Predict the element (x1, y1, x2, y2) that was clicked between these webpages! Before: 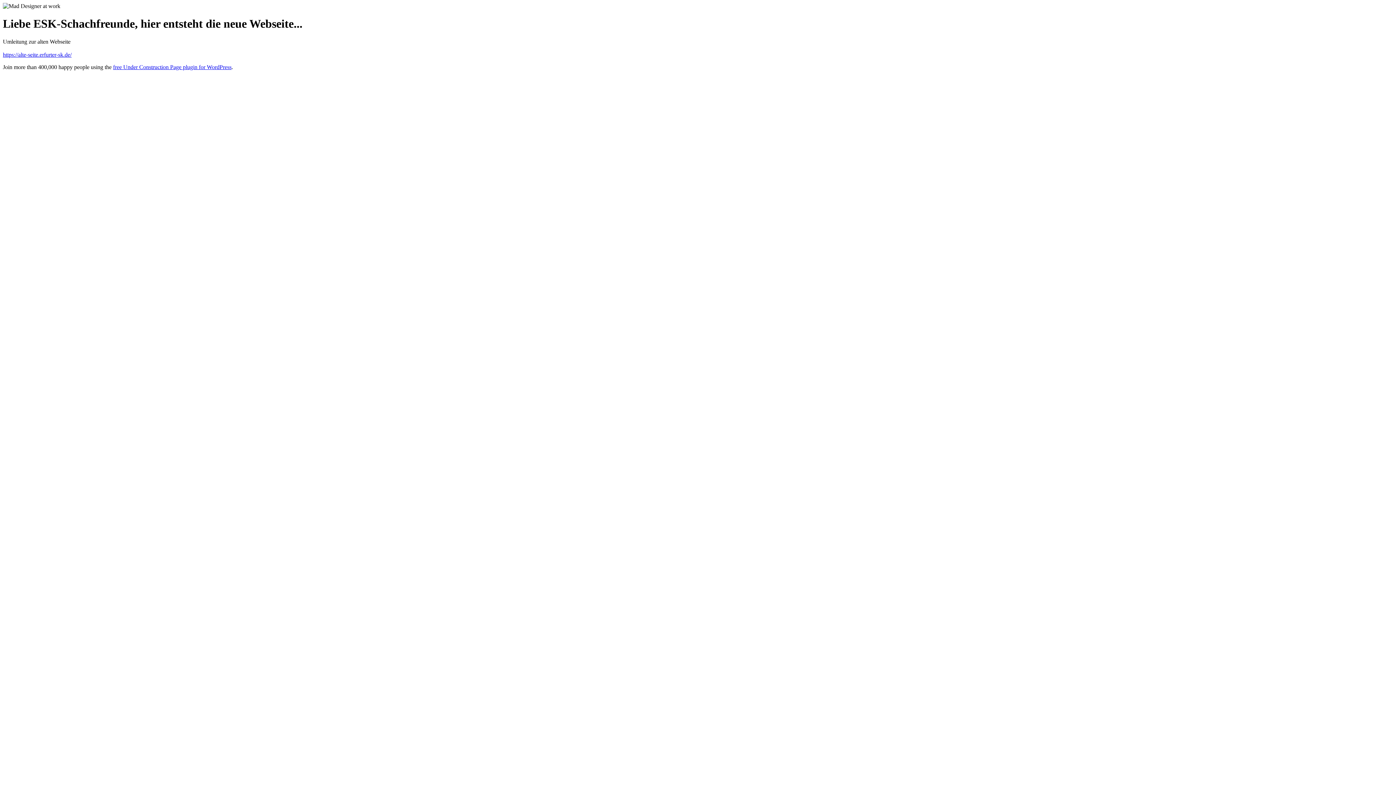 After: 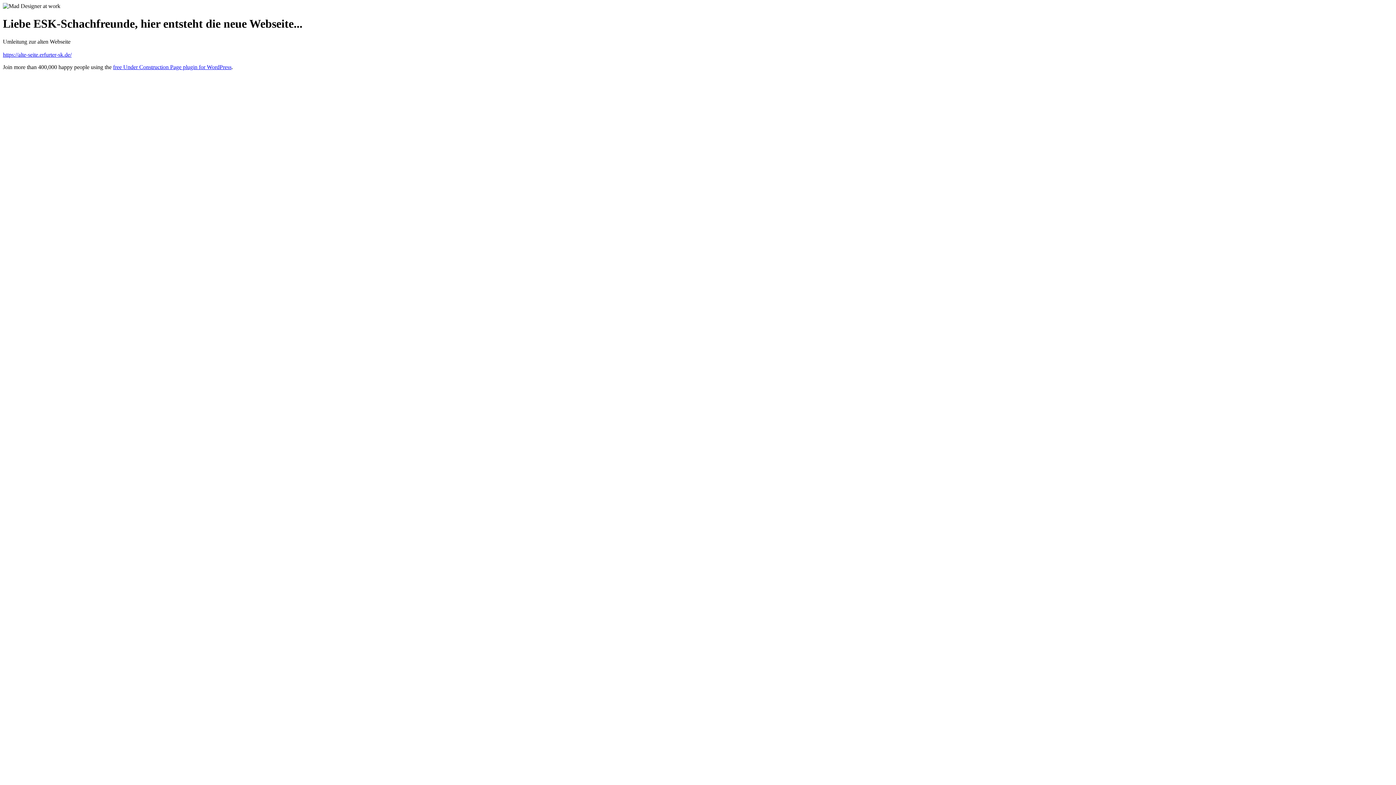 Action: bbox: (113, 63, 231, 70) label: free Under Construction Page plugin for WordPress